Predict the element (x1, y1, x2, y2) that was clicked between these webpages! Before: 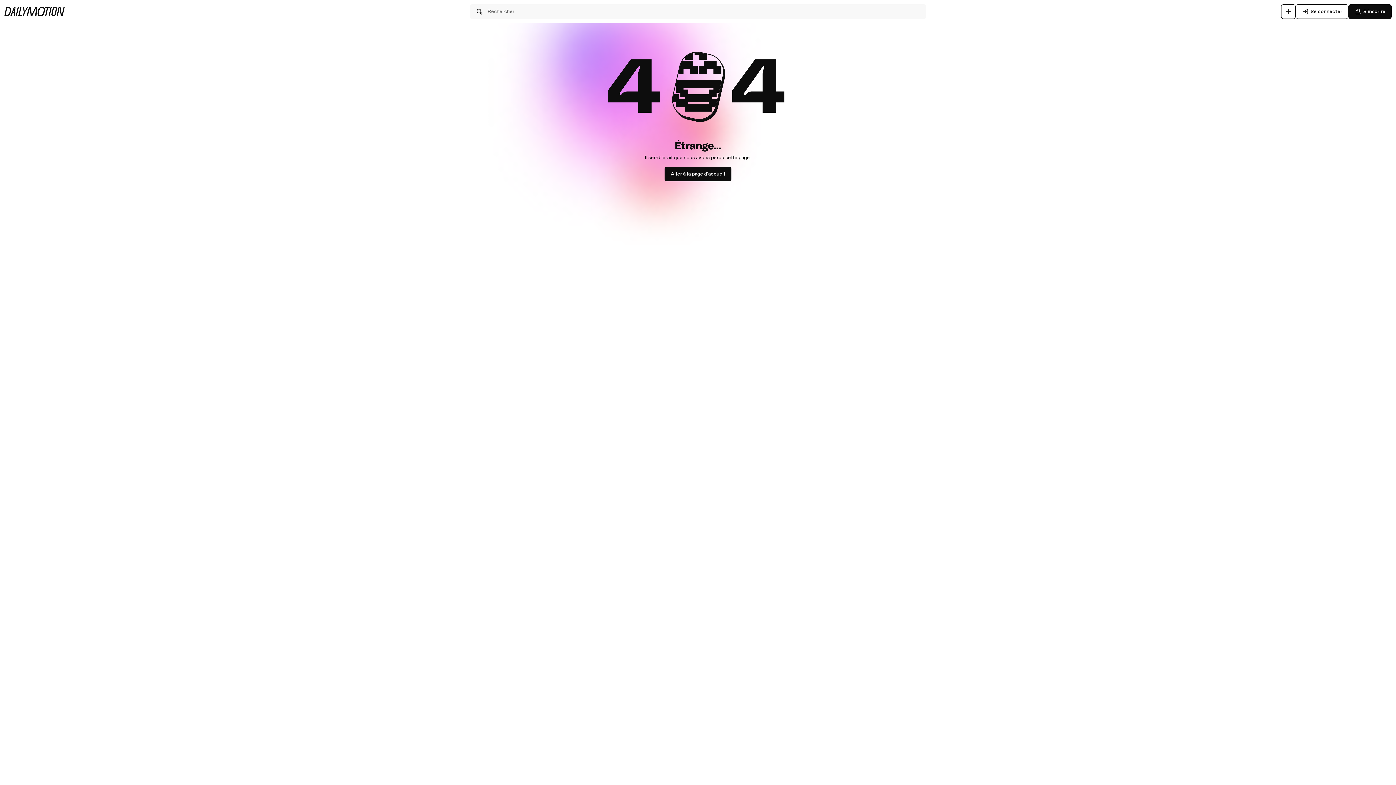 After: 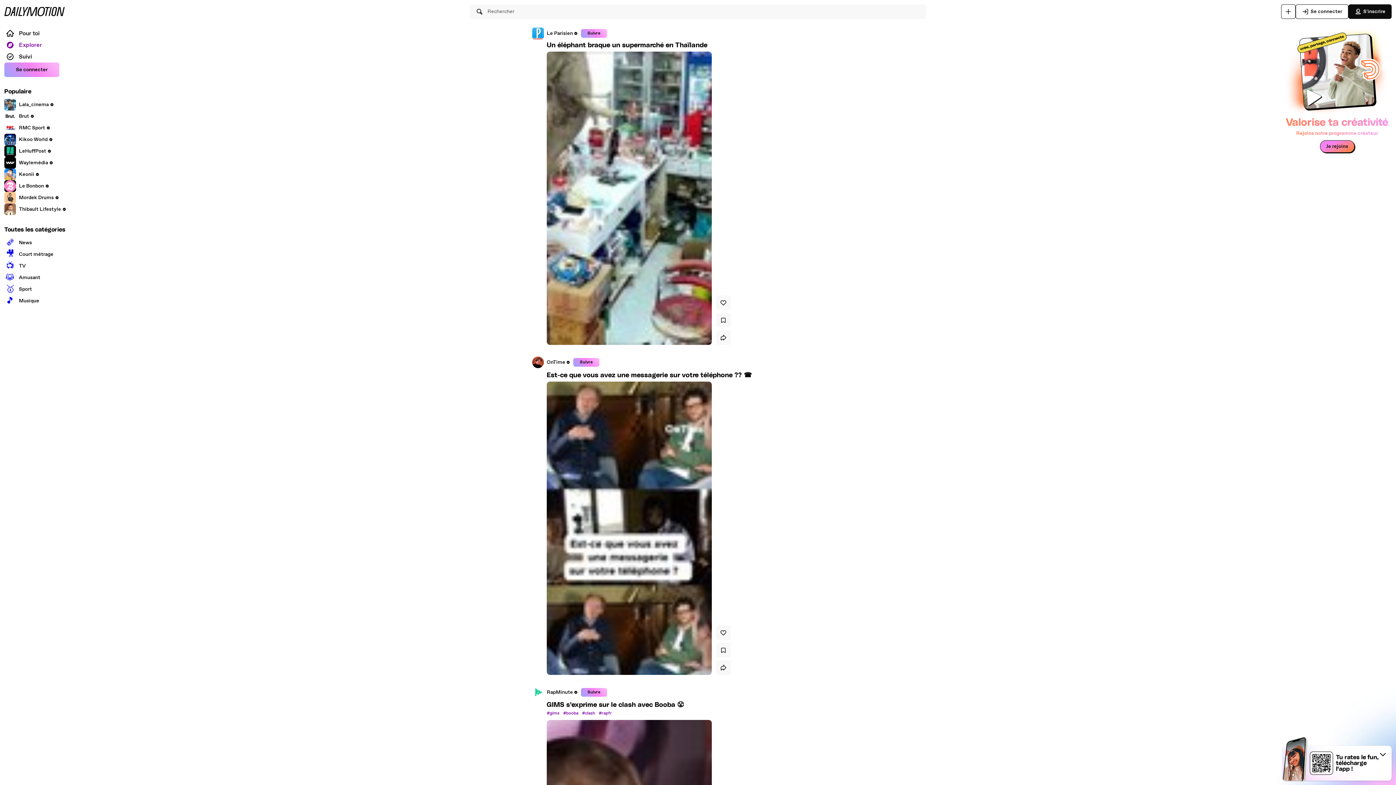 Action: bbox: (4, 6, 64, 16)